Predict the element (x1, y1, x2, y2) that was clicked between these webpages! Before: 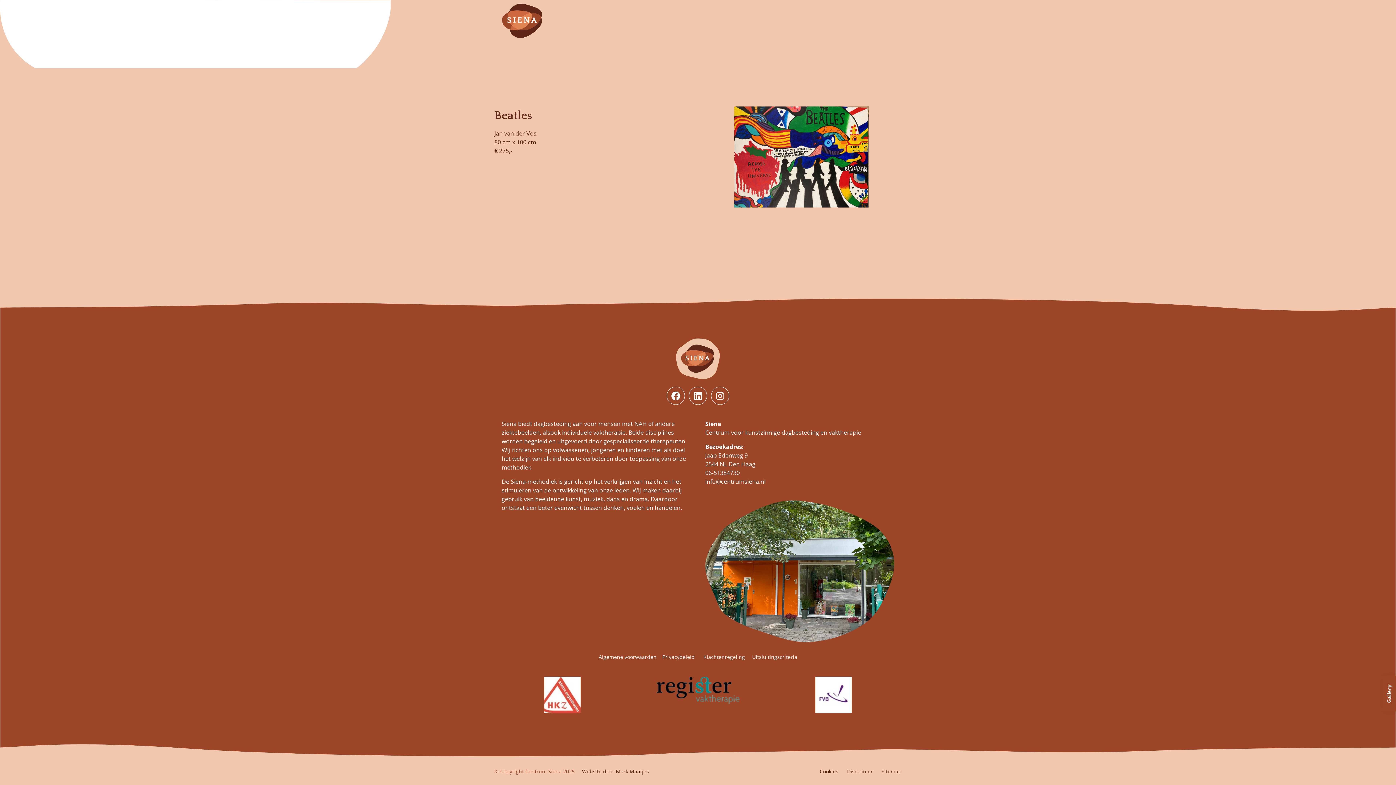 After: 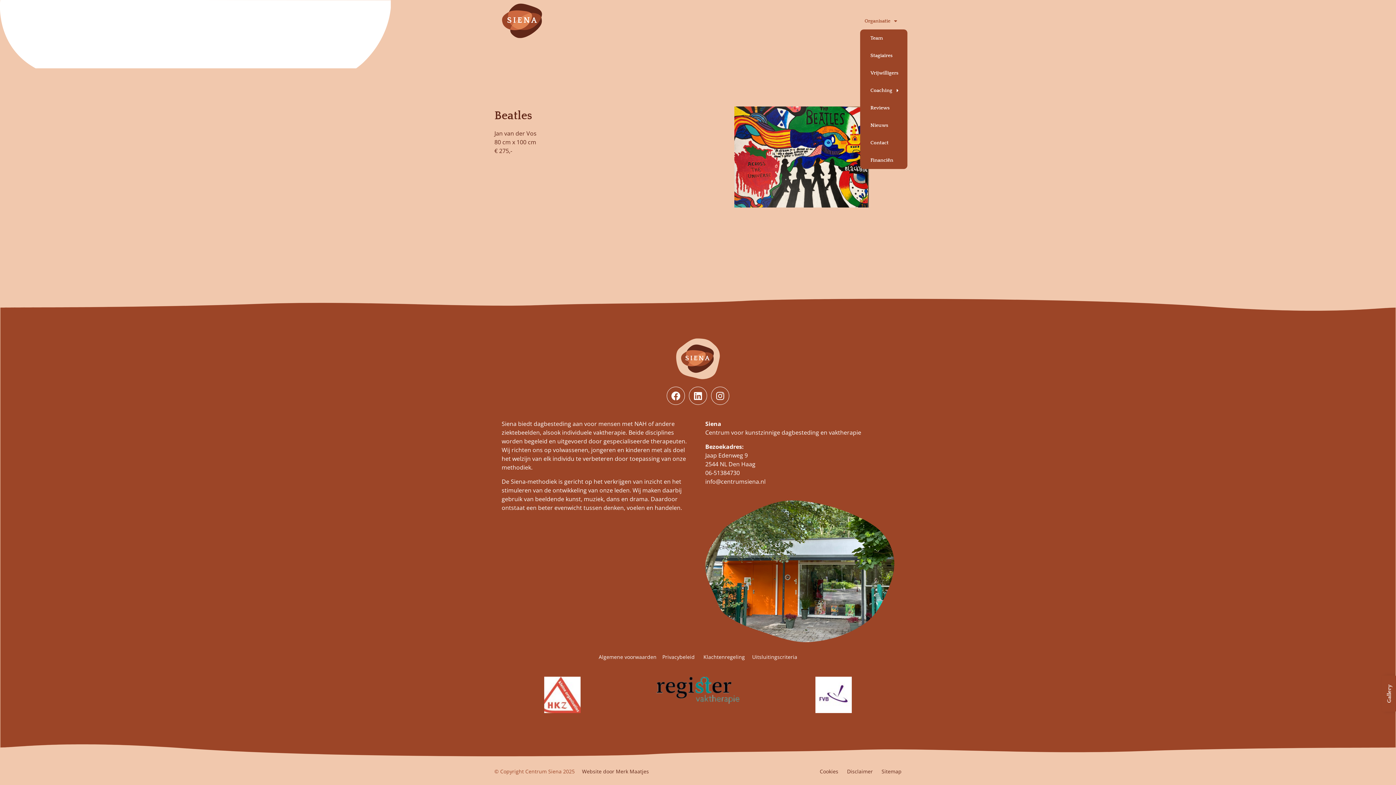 Action: label: Organisatie bbox: (860, 12, 901, 29)